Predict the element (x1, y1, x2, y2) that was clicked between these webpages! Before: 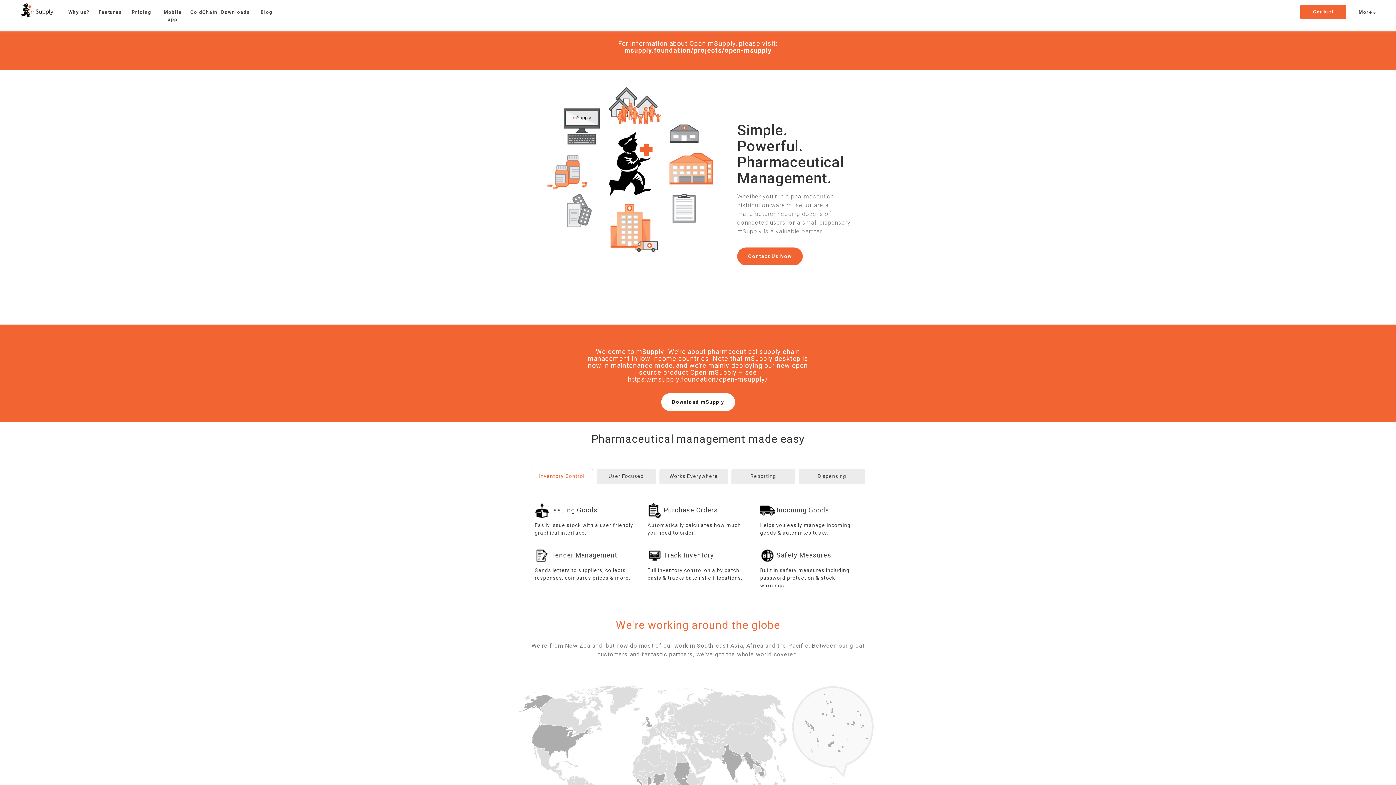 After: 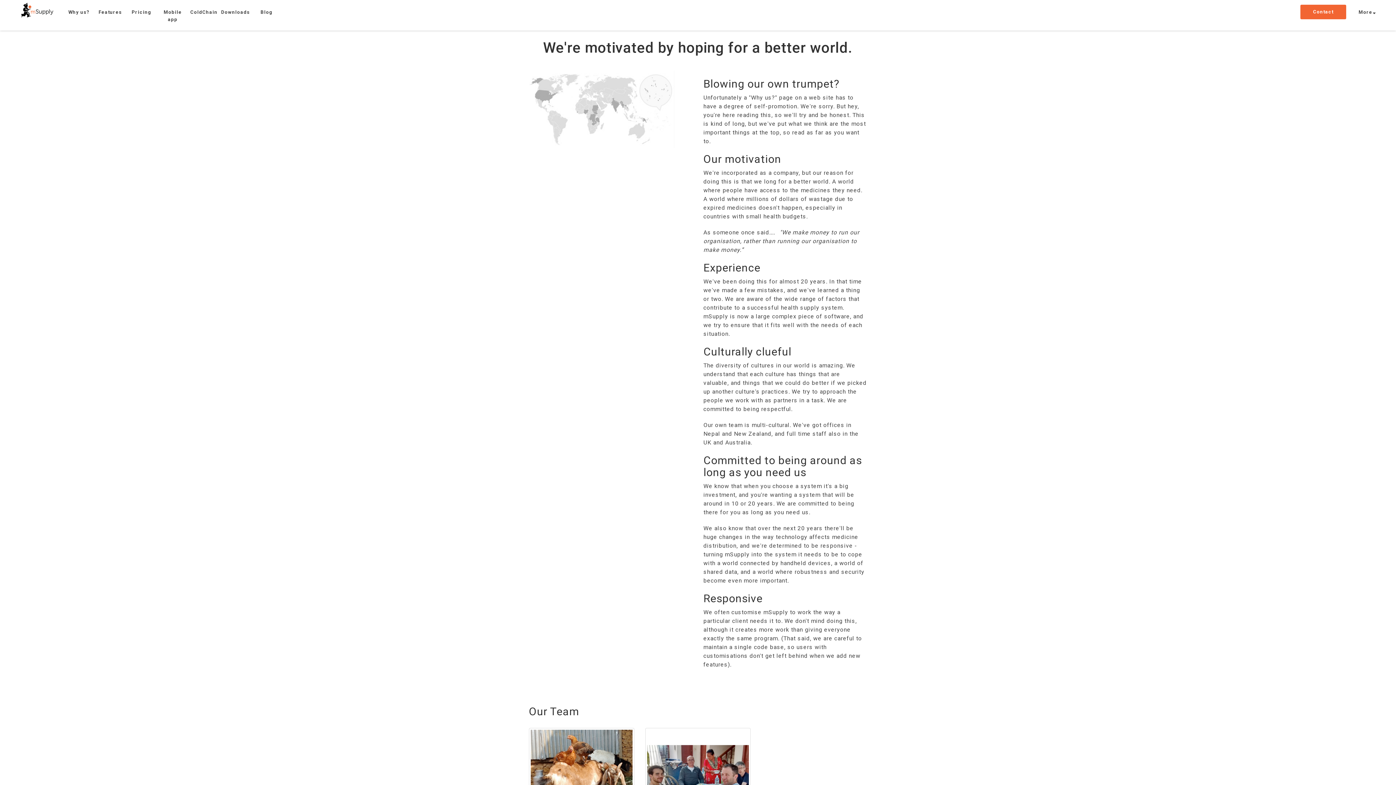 Action: label: Why us? bbox: (63, 0, 94, 23)